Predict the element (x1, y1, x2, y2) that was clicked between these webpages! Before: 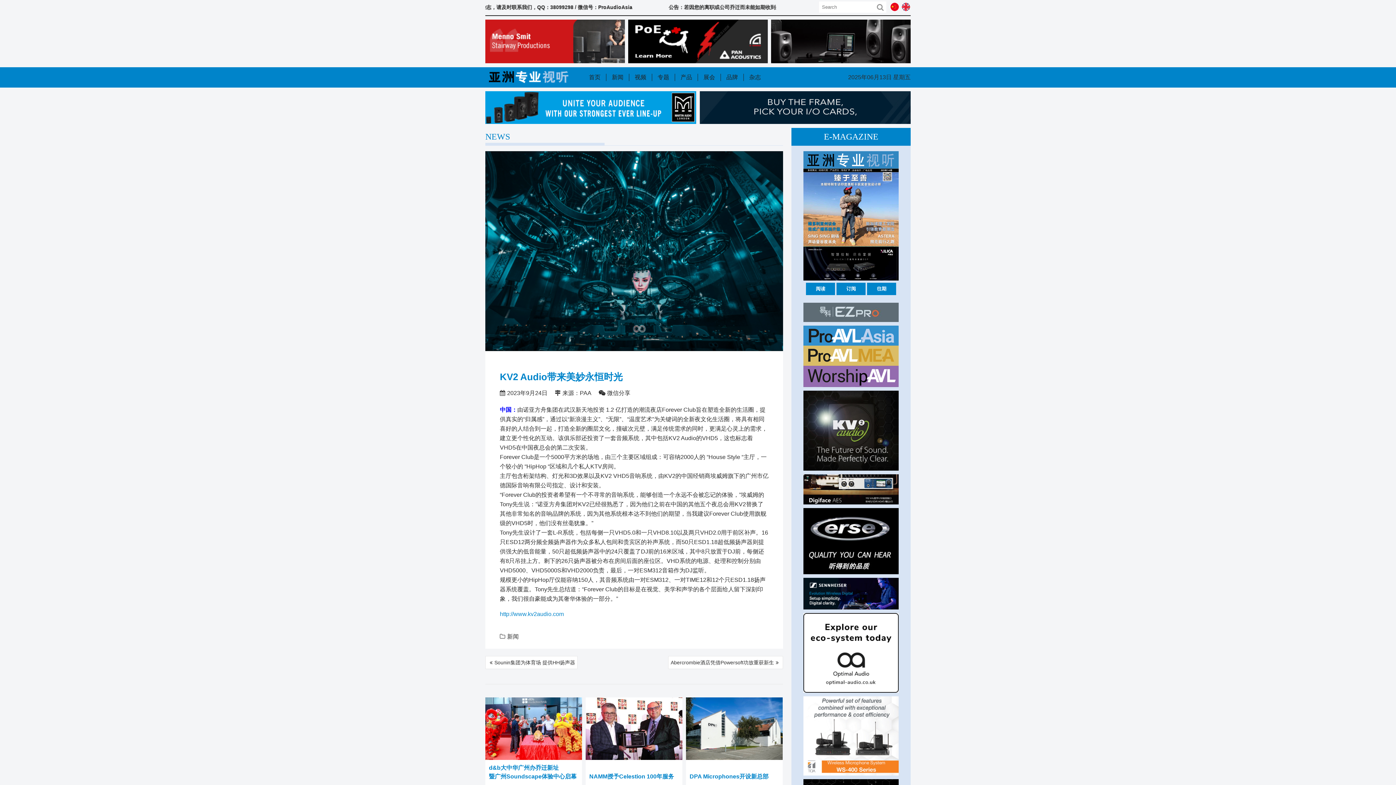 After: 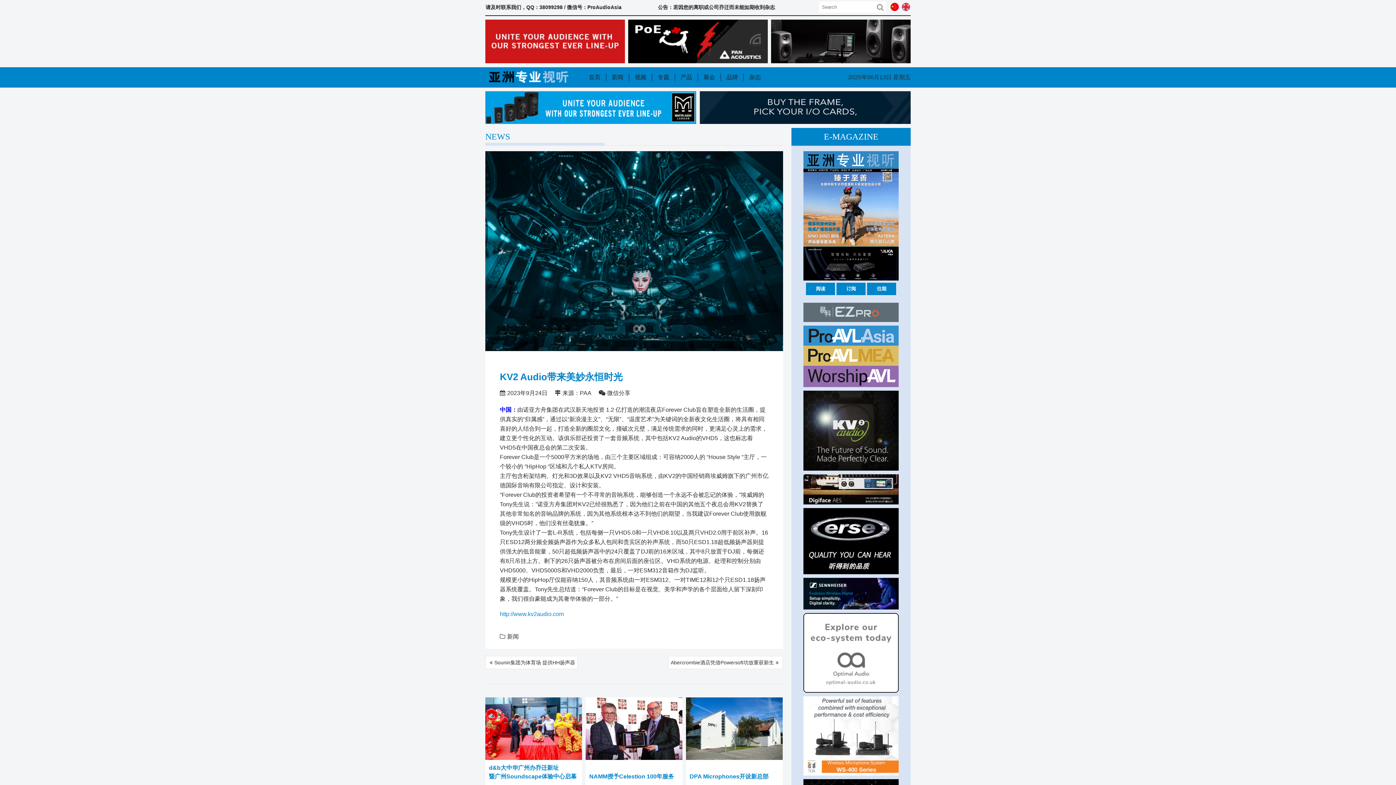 Action: bbox: (802, 474, 900, 504)